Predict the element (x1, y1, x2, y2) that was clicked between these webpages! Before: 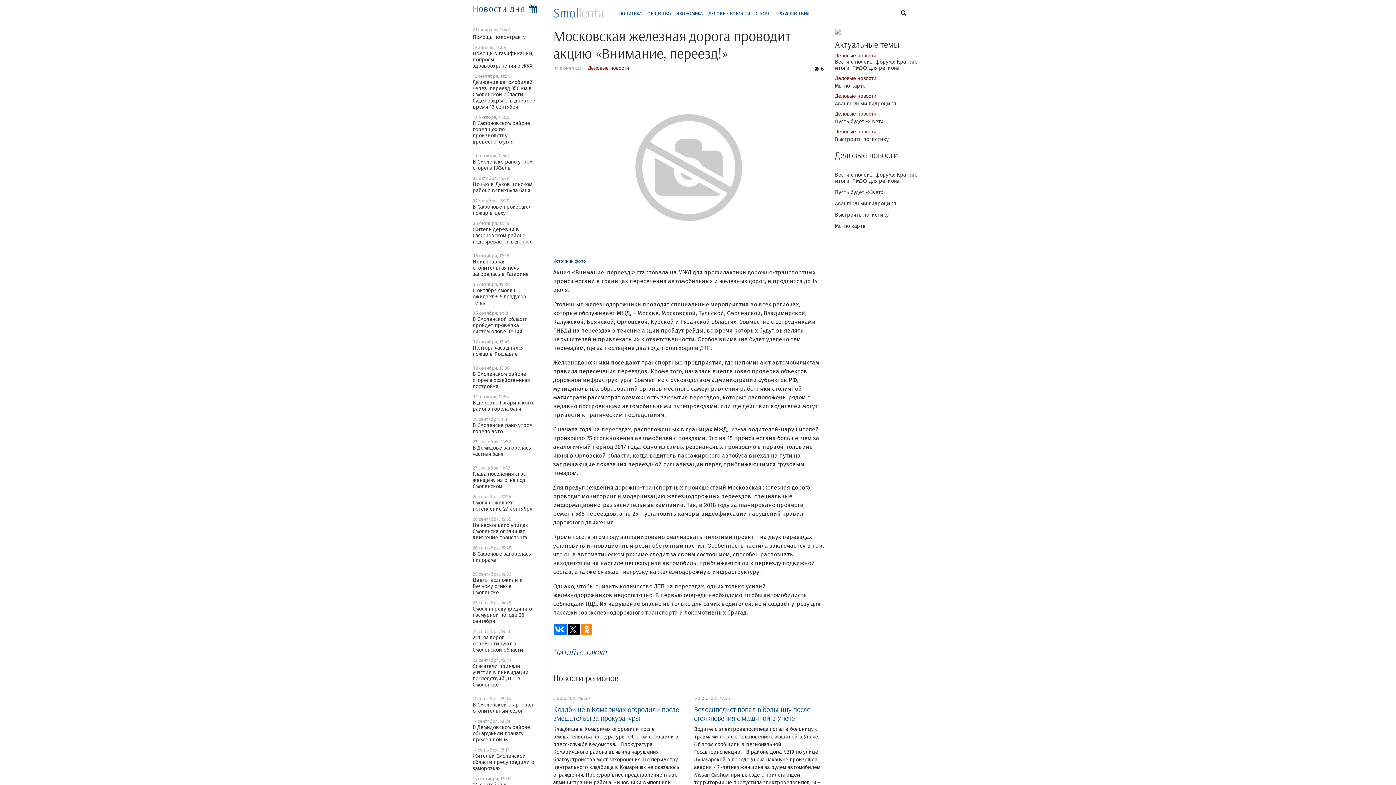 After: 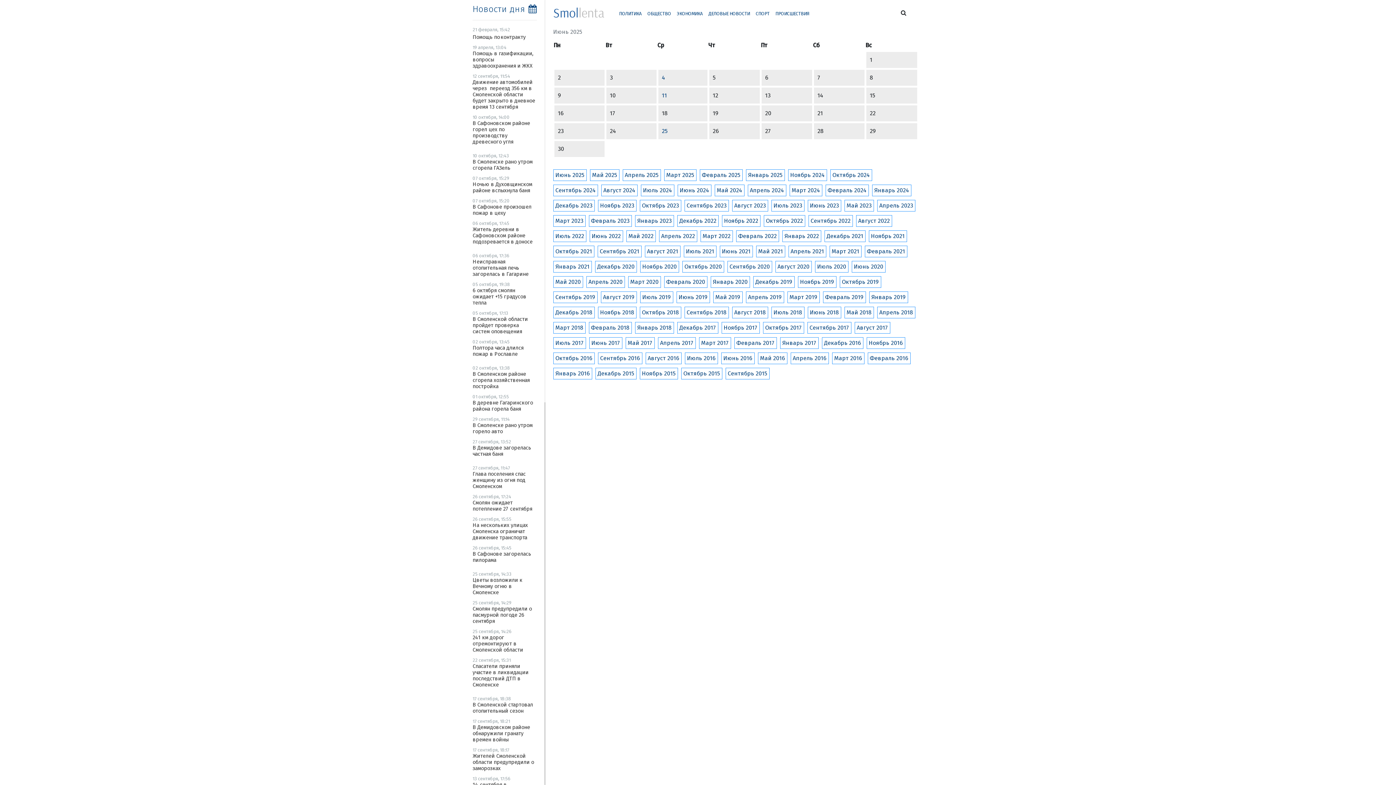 Action: bbox: (527, 4, 536, 14)